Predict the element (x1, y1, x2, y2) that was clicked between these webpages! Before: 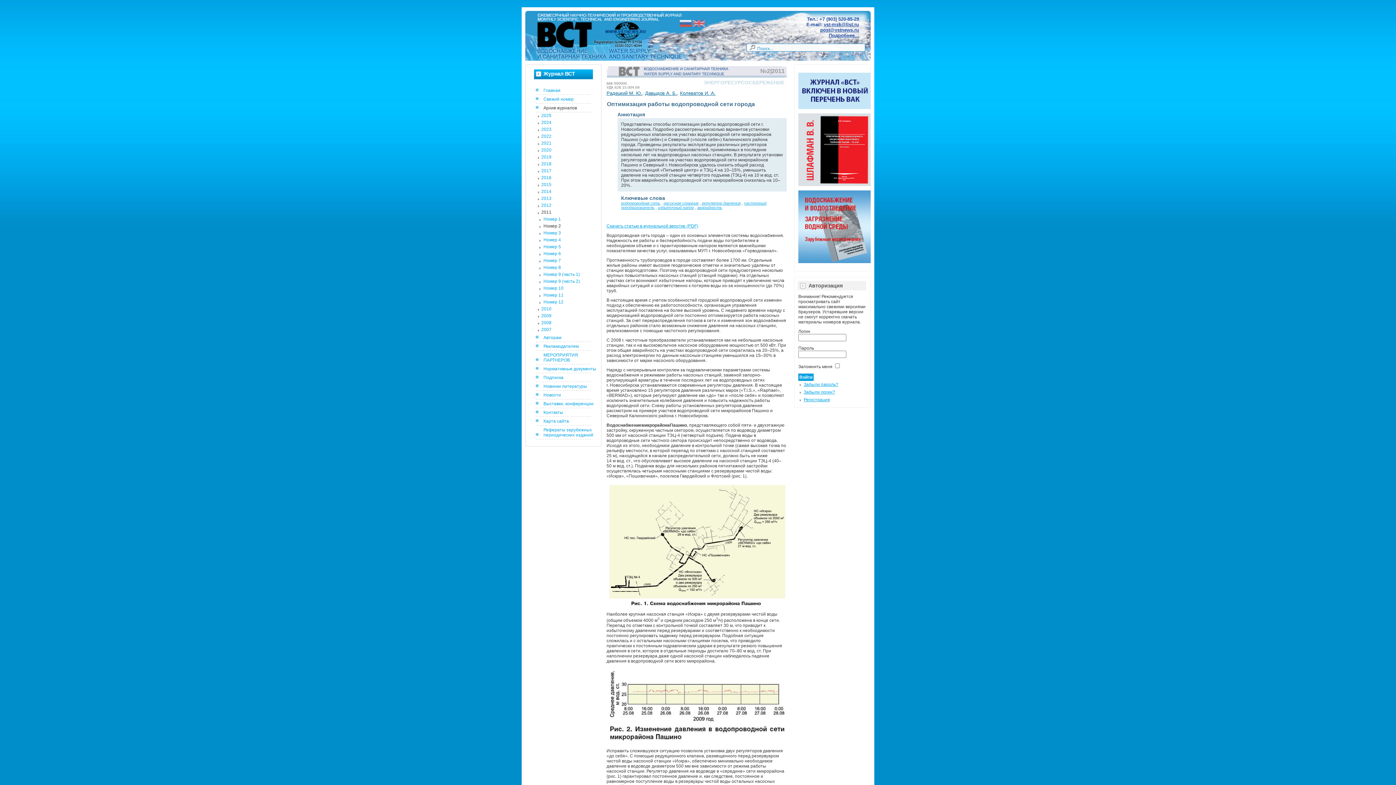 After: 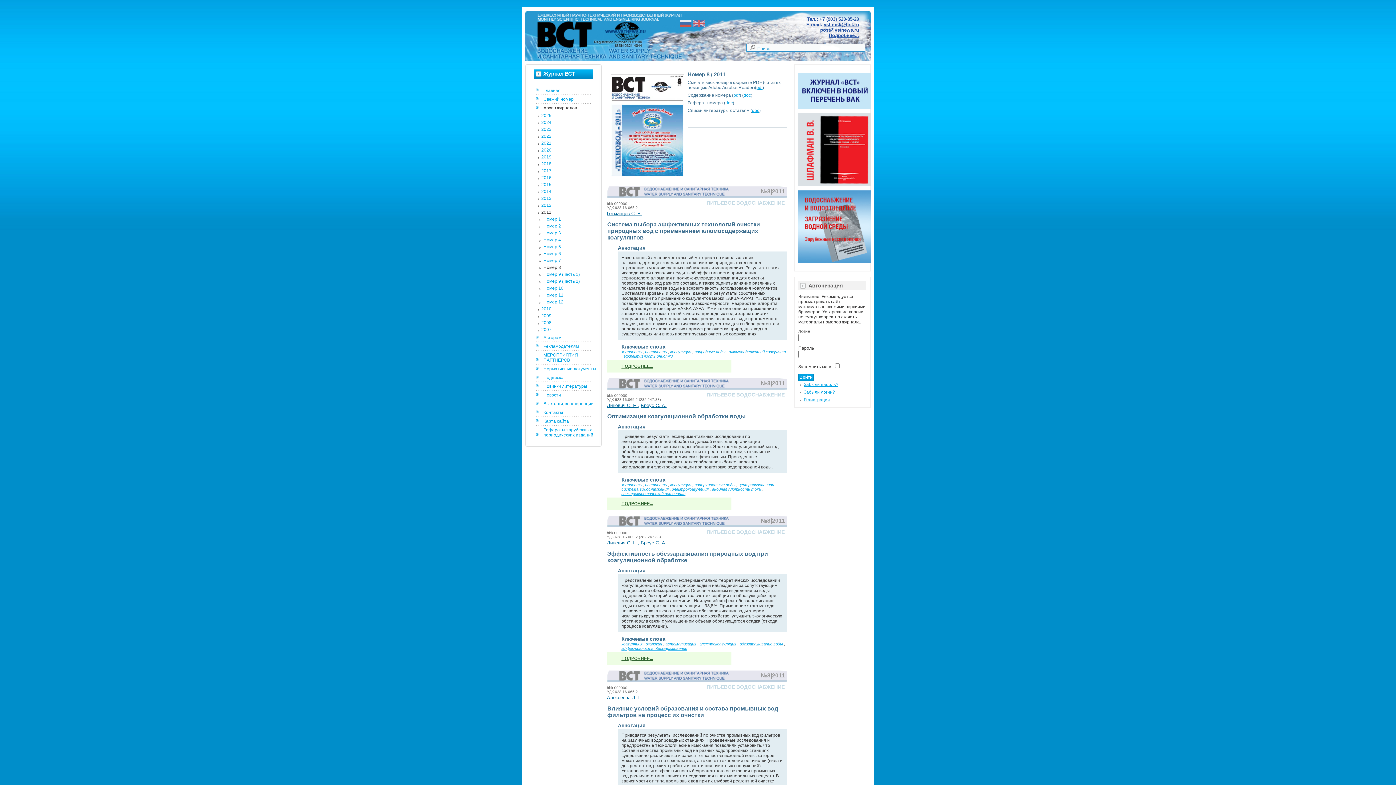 Action: bbox: (535, 264, 594, 271) label: Номер 8